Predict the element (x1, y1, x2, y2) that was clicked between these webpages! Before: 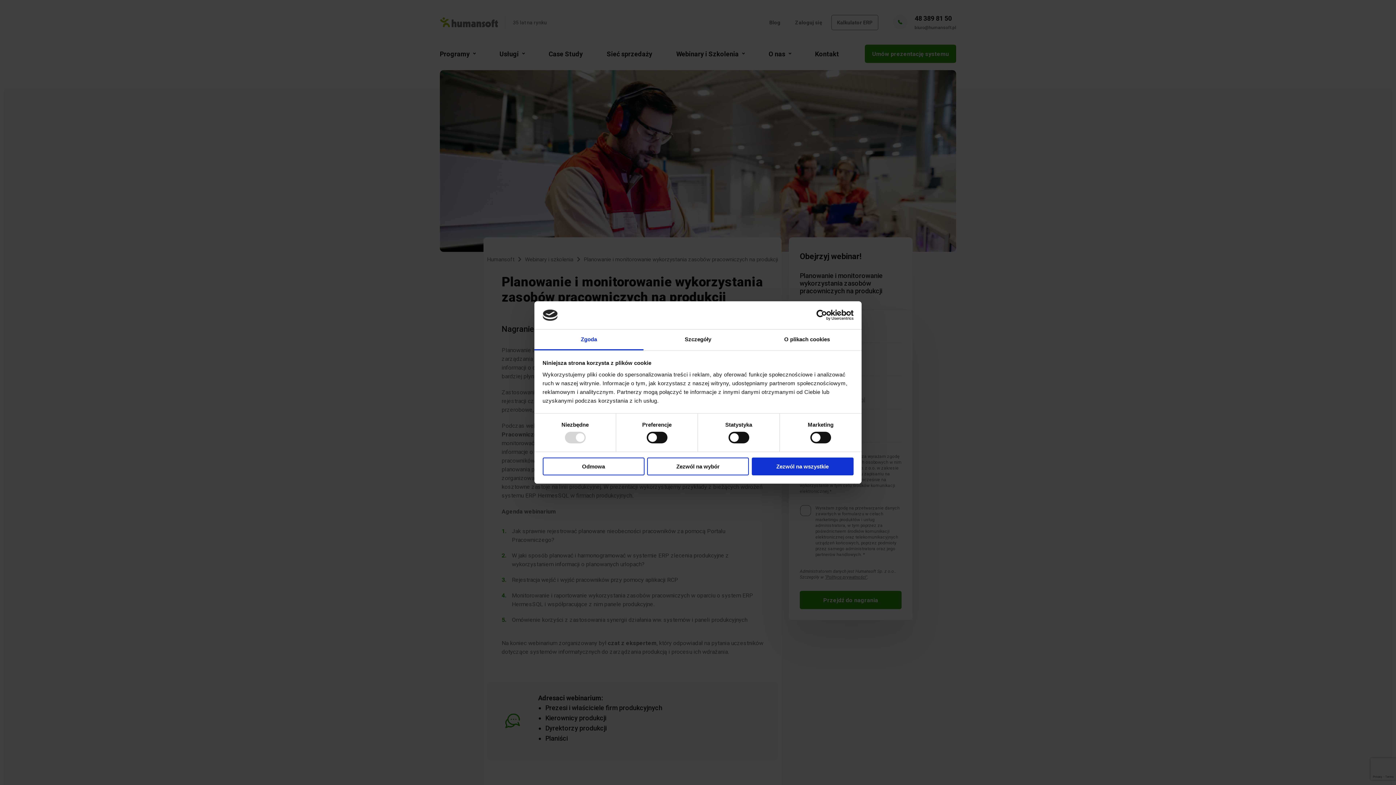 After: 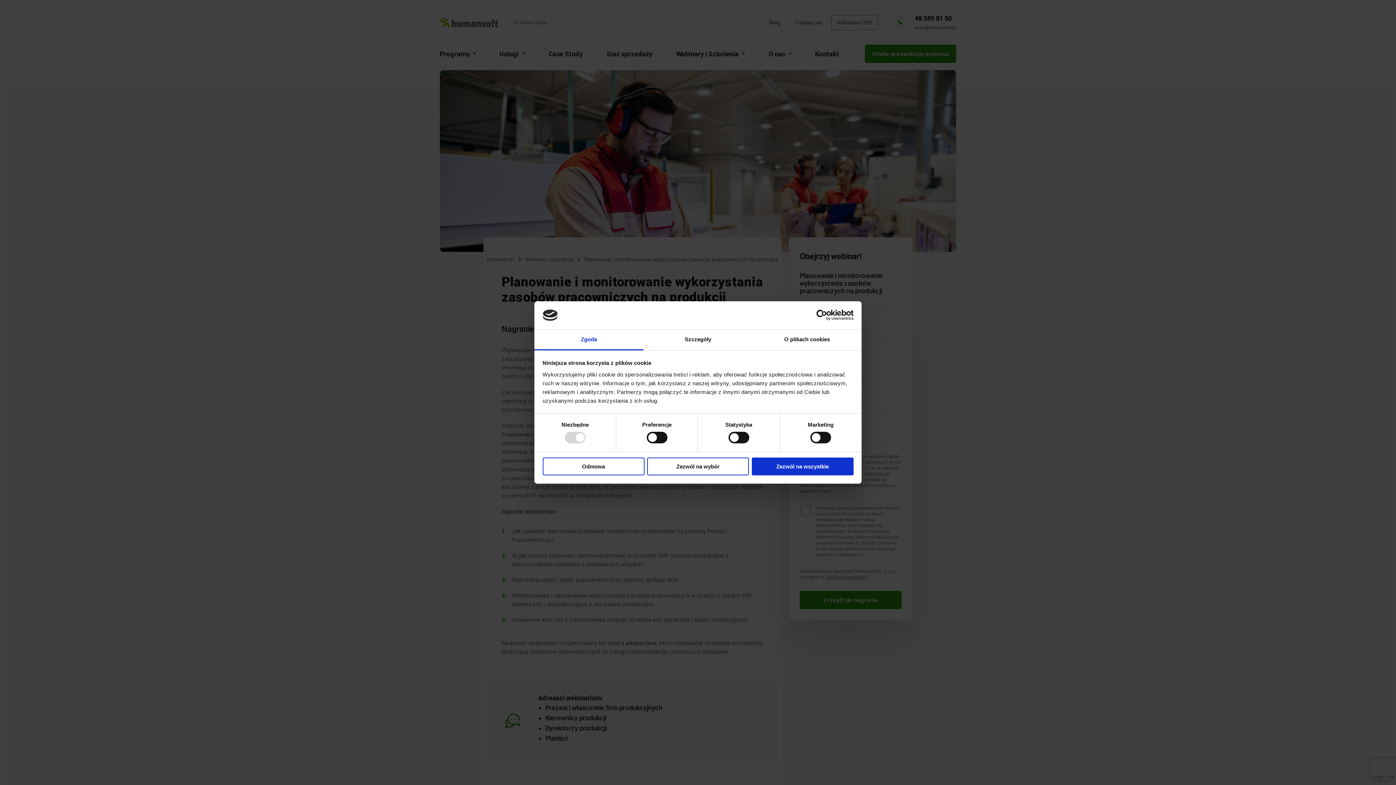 Action: label: Usercentrics Cookiebot - opens in a new window bbox: (790, 309, 853, 320)